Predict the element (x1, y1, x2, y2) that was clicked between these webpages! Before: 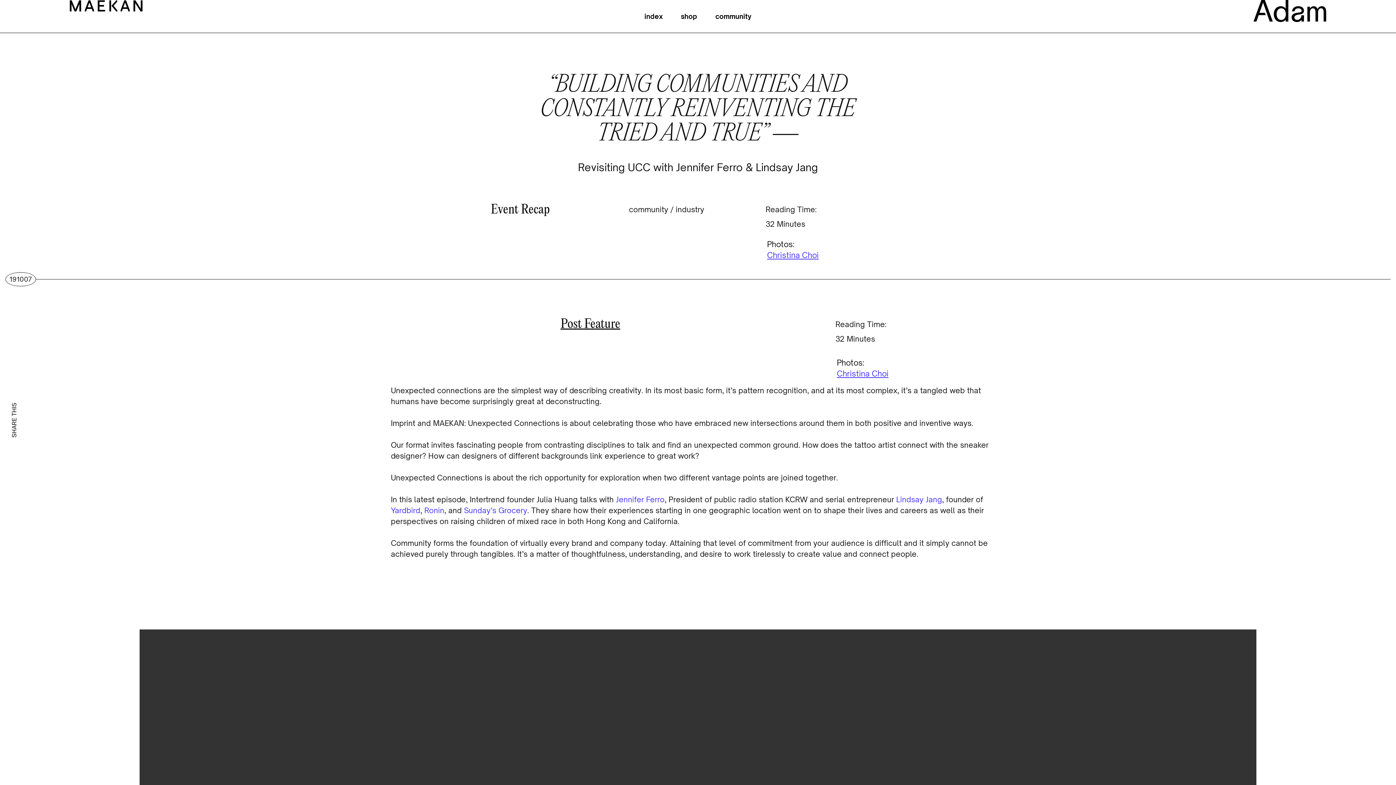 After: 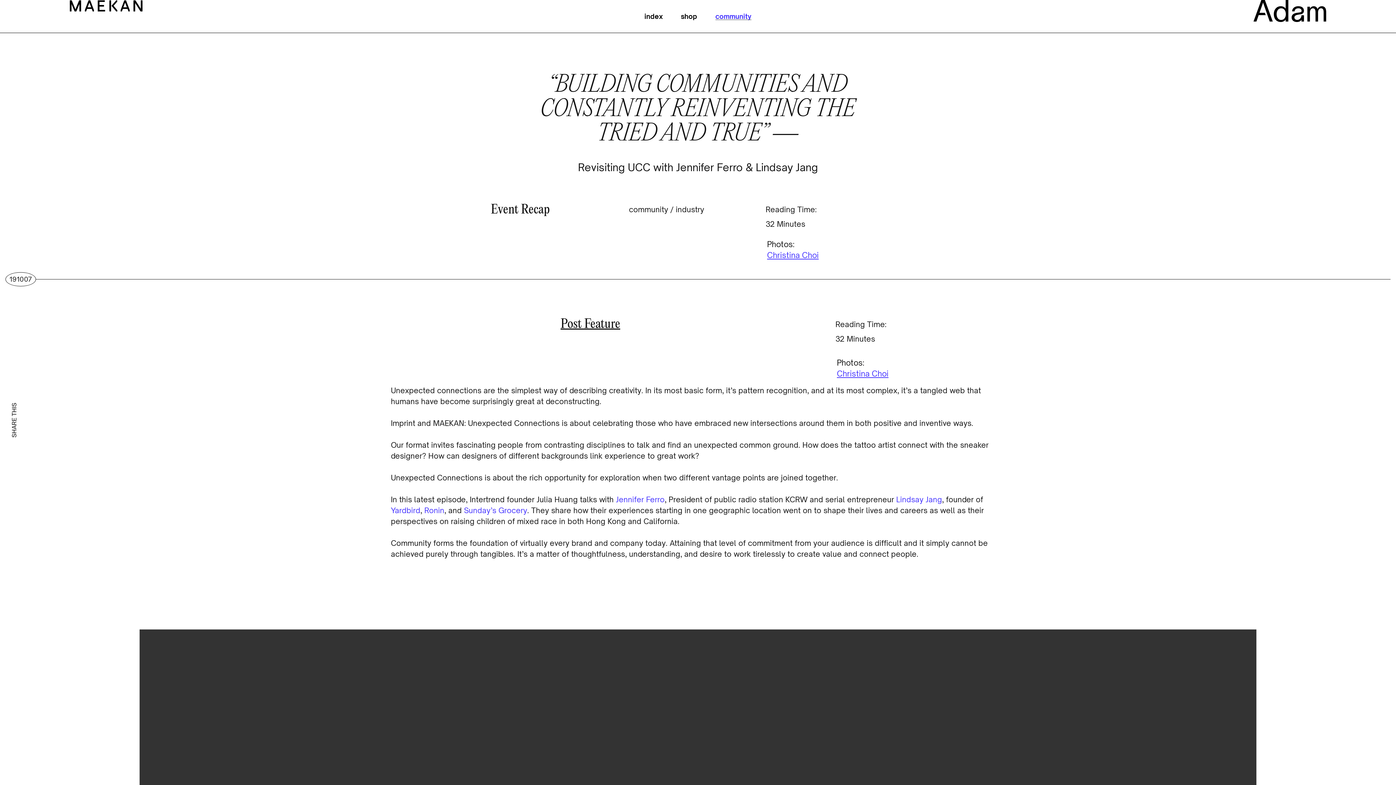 Action: bbox: (715, 12, 751, 20) label: community